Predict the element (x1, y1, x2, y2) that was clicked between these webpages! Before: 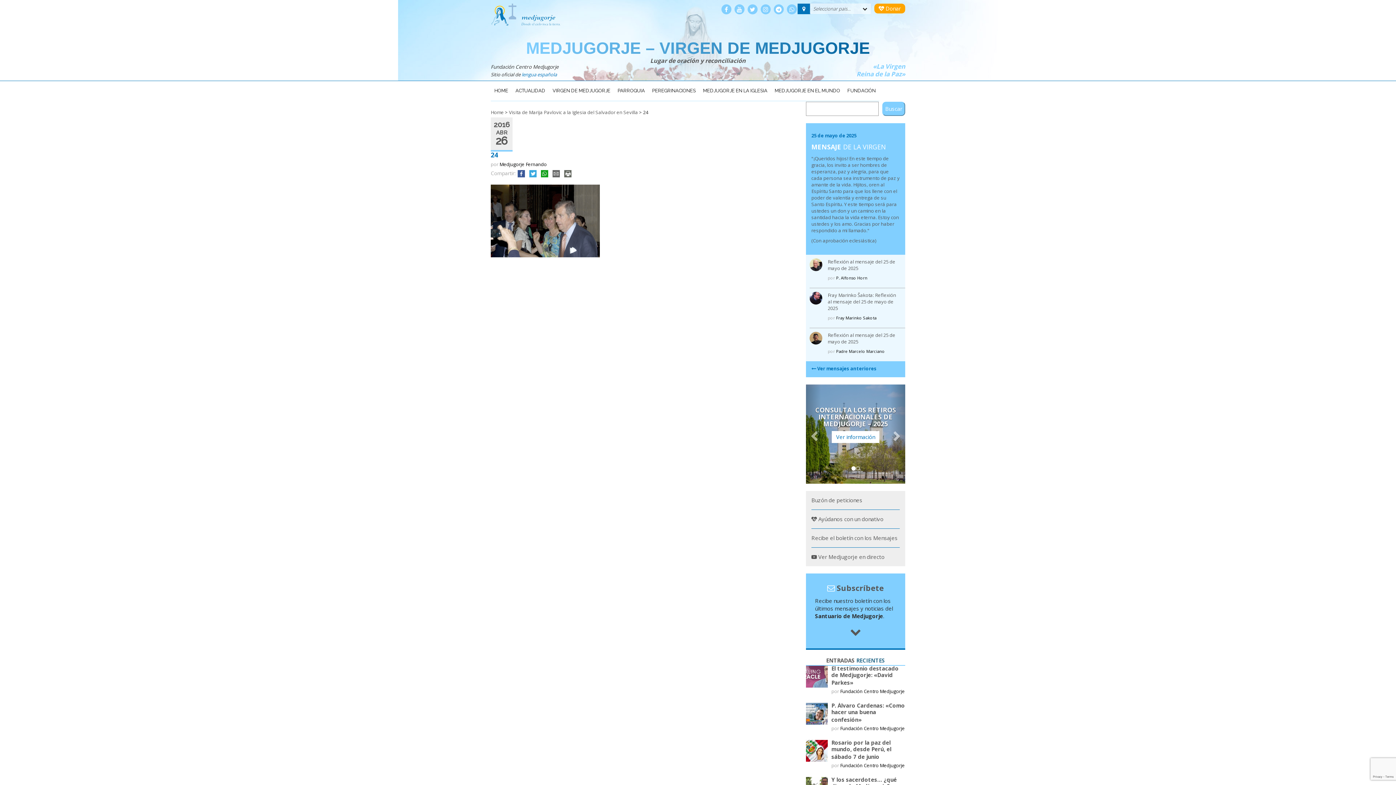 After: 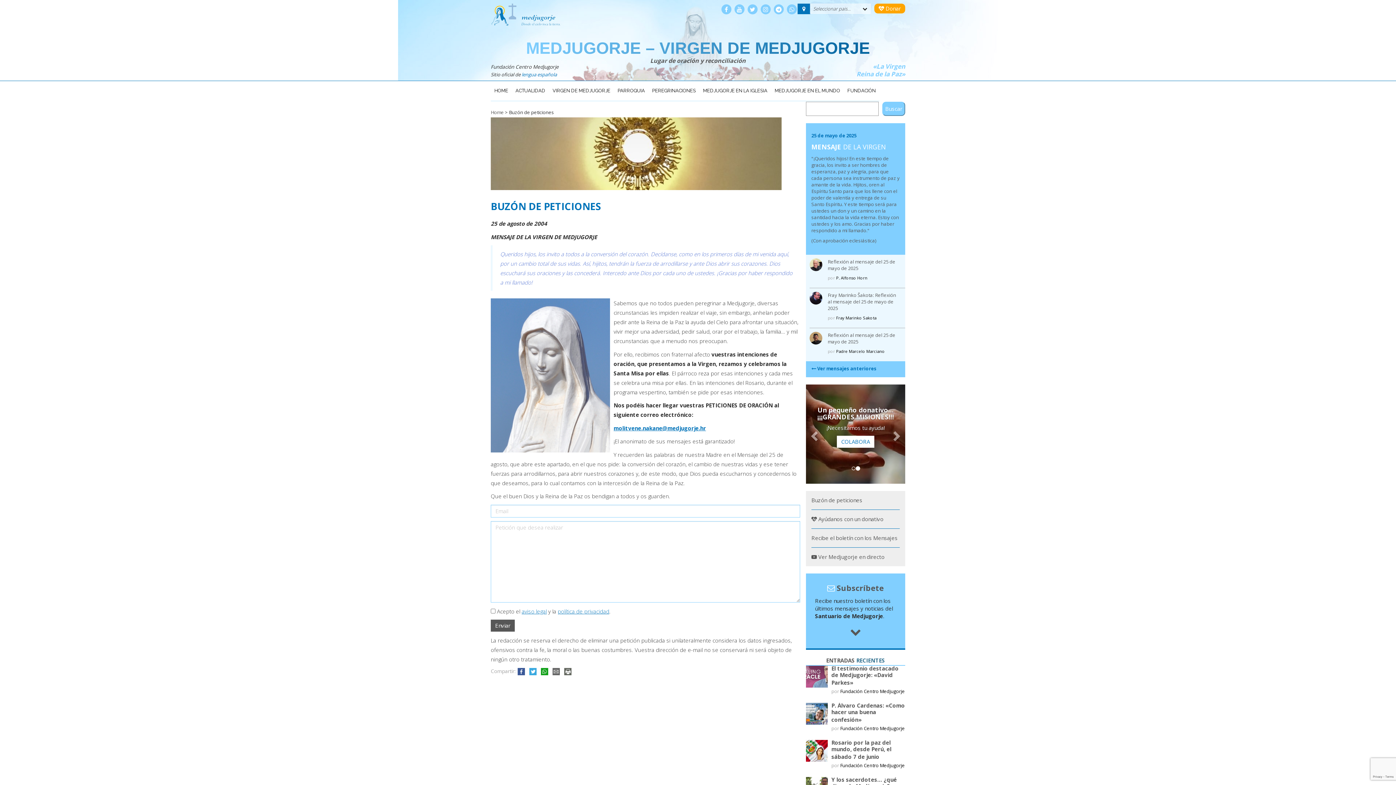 Action: label: Buzón de peticiones bbox: (811, 496, 862, 503)